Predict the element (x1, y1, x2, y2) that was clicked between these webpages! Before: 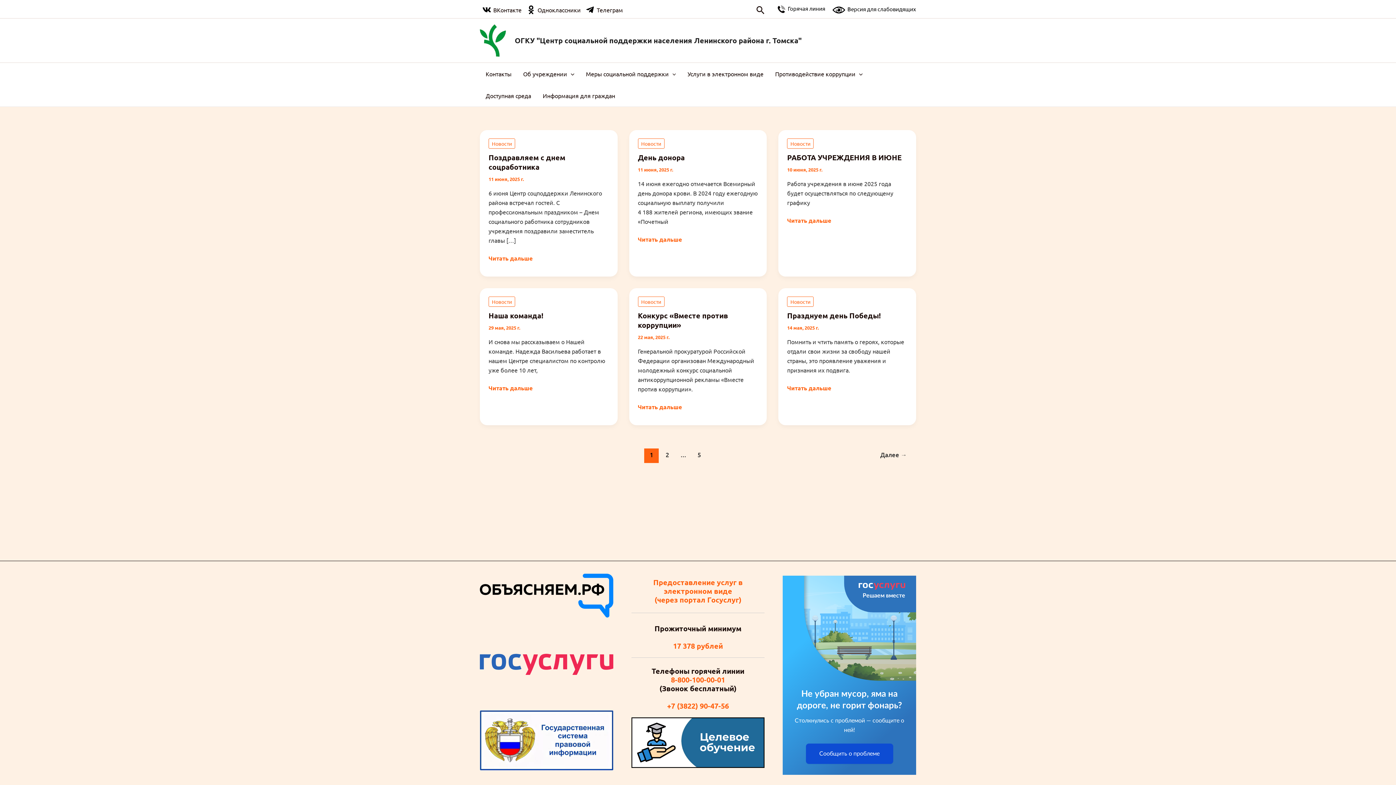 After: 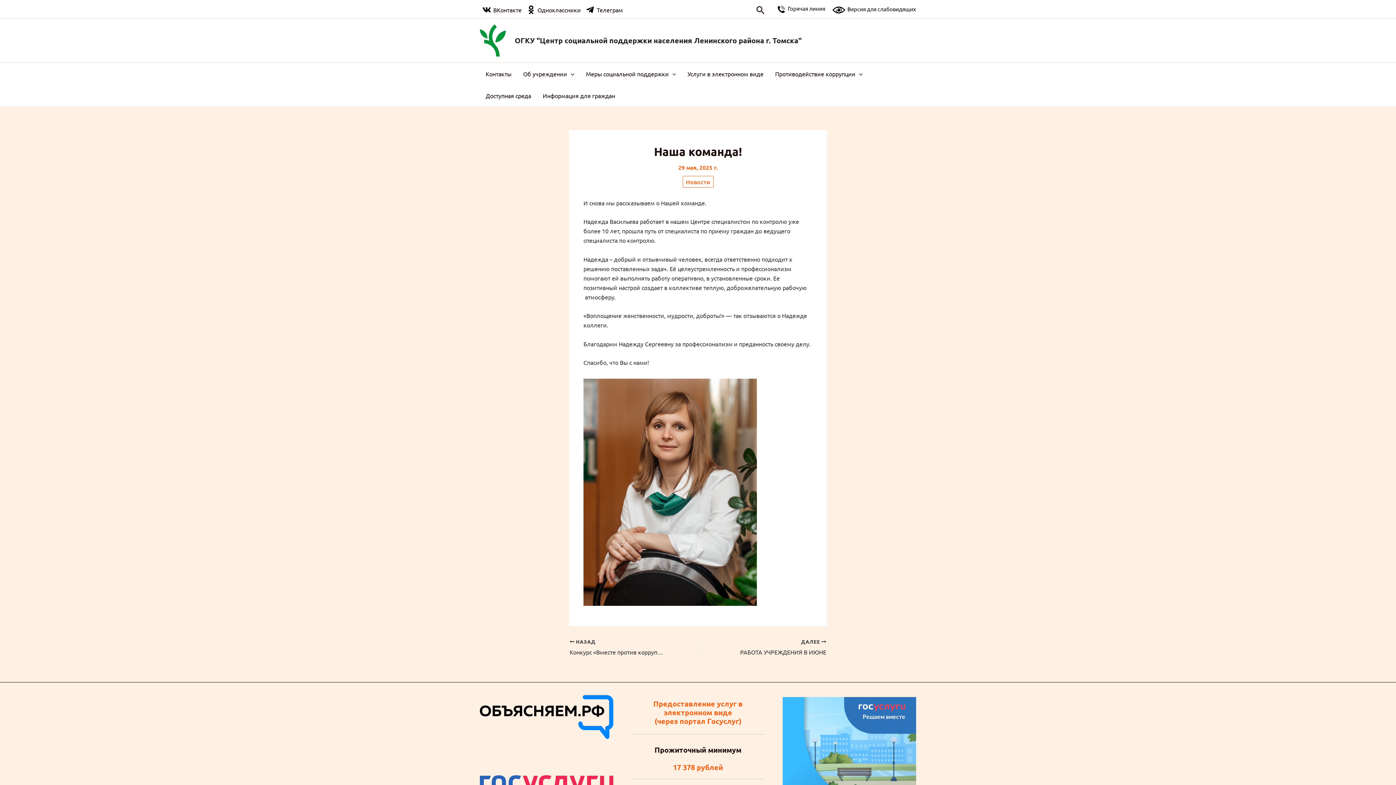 Action: label: Наша команда! bbox: (488, 311, 543, 320)